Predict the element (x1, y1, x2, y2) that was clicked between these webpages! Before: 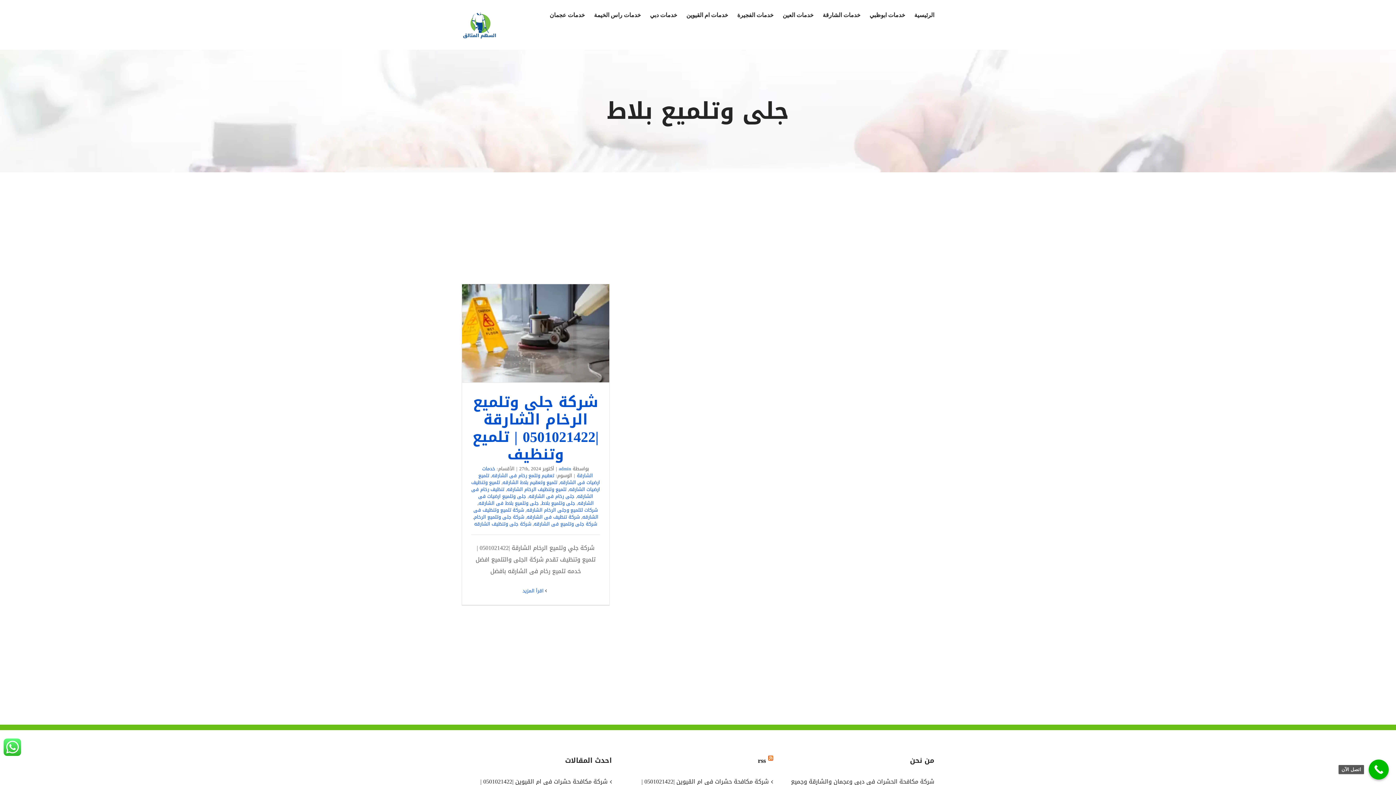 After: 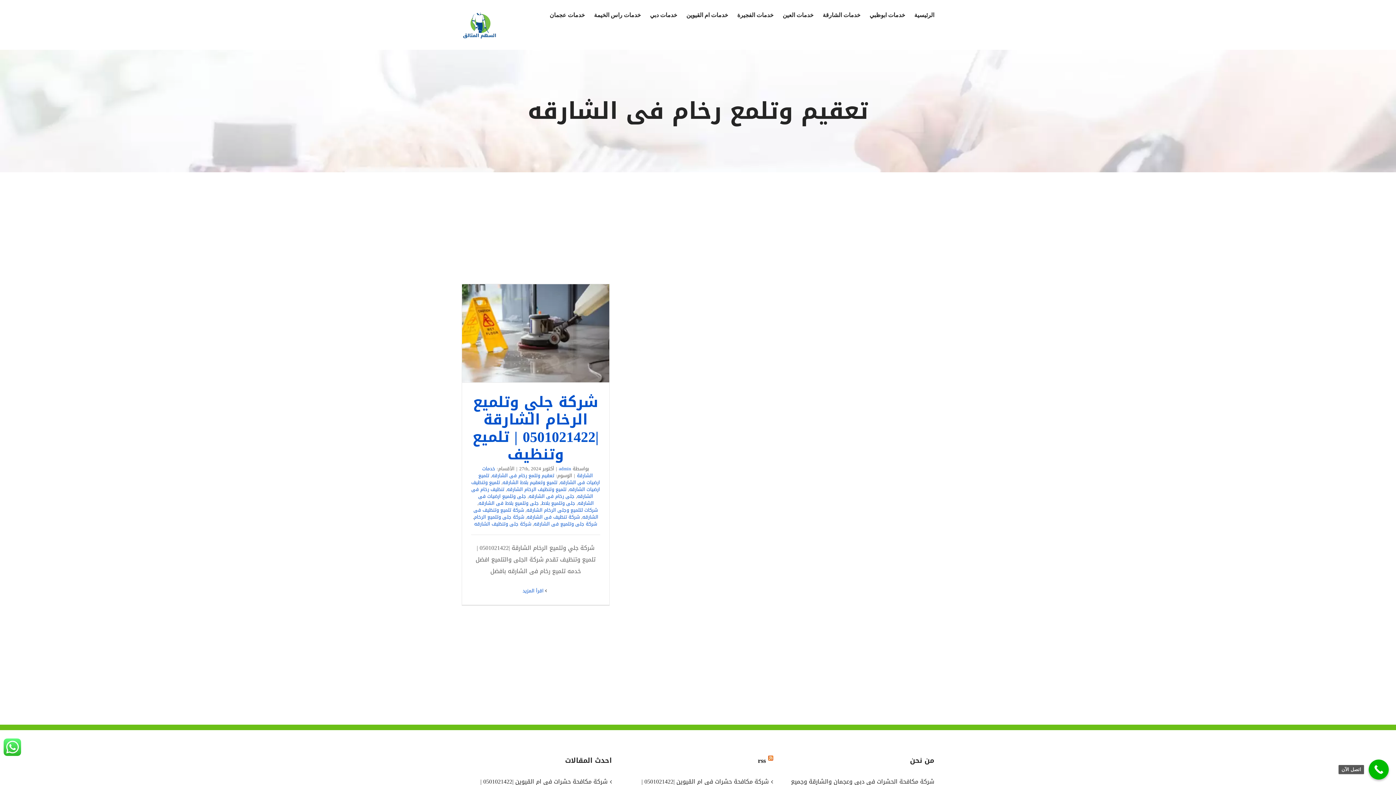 Action: bbox: (491, 471, 554, 480) label: تعقيم وتلمع رخام فى الشارقه